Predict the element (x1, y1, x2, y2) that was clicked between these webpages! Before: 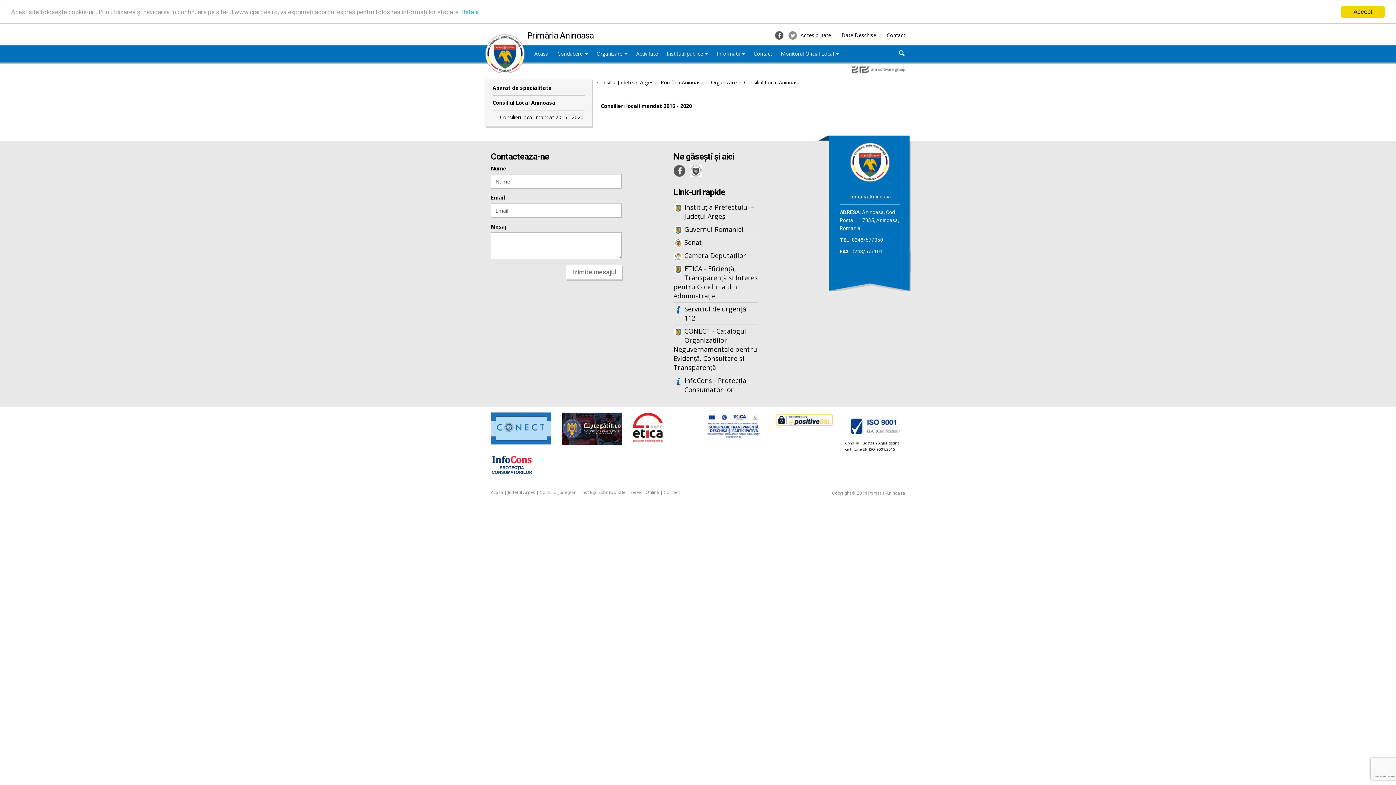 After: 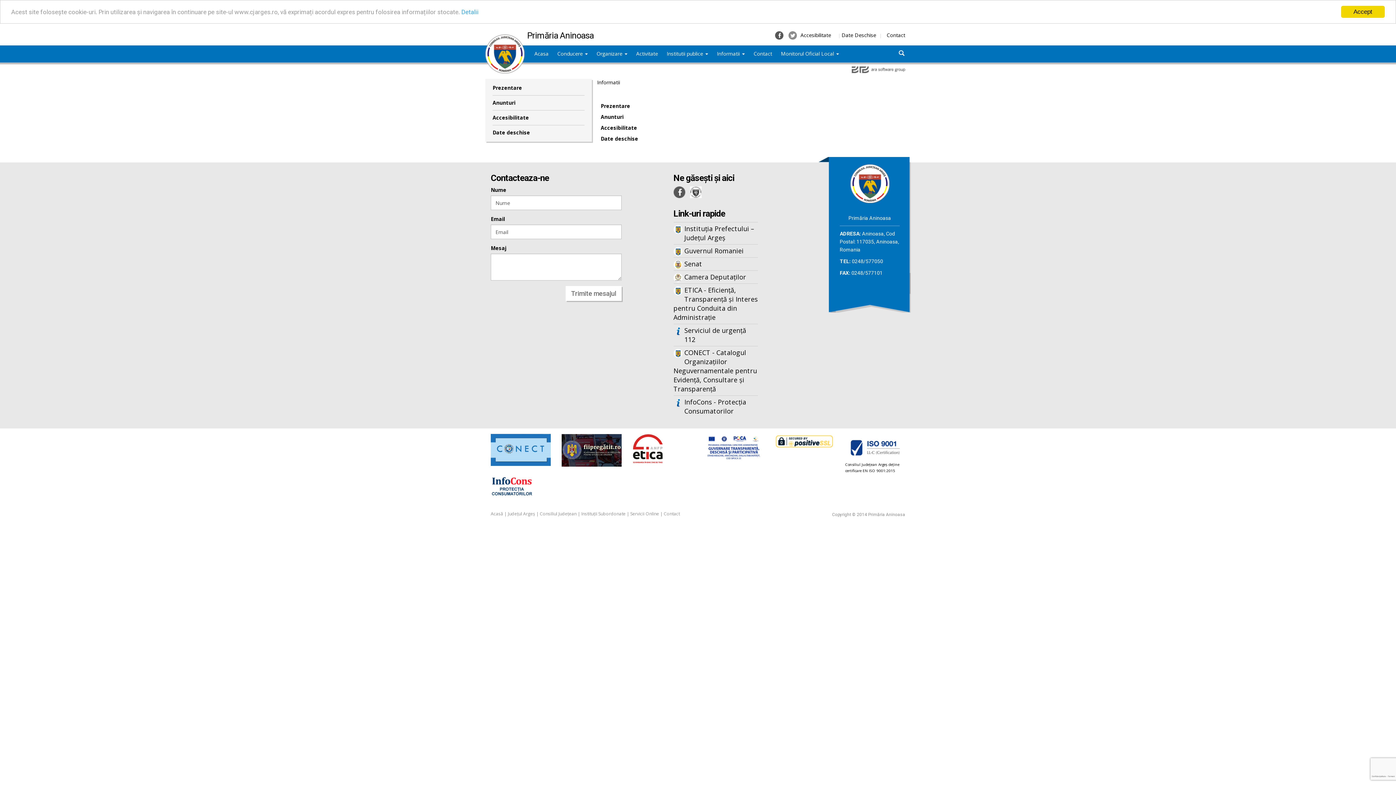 Action: label: Informatii  bbox: (712, 45, 749, 62)